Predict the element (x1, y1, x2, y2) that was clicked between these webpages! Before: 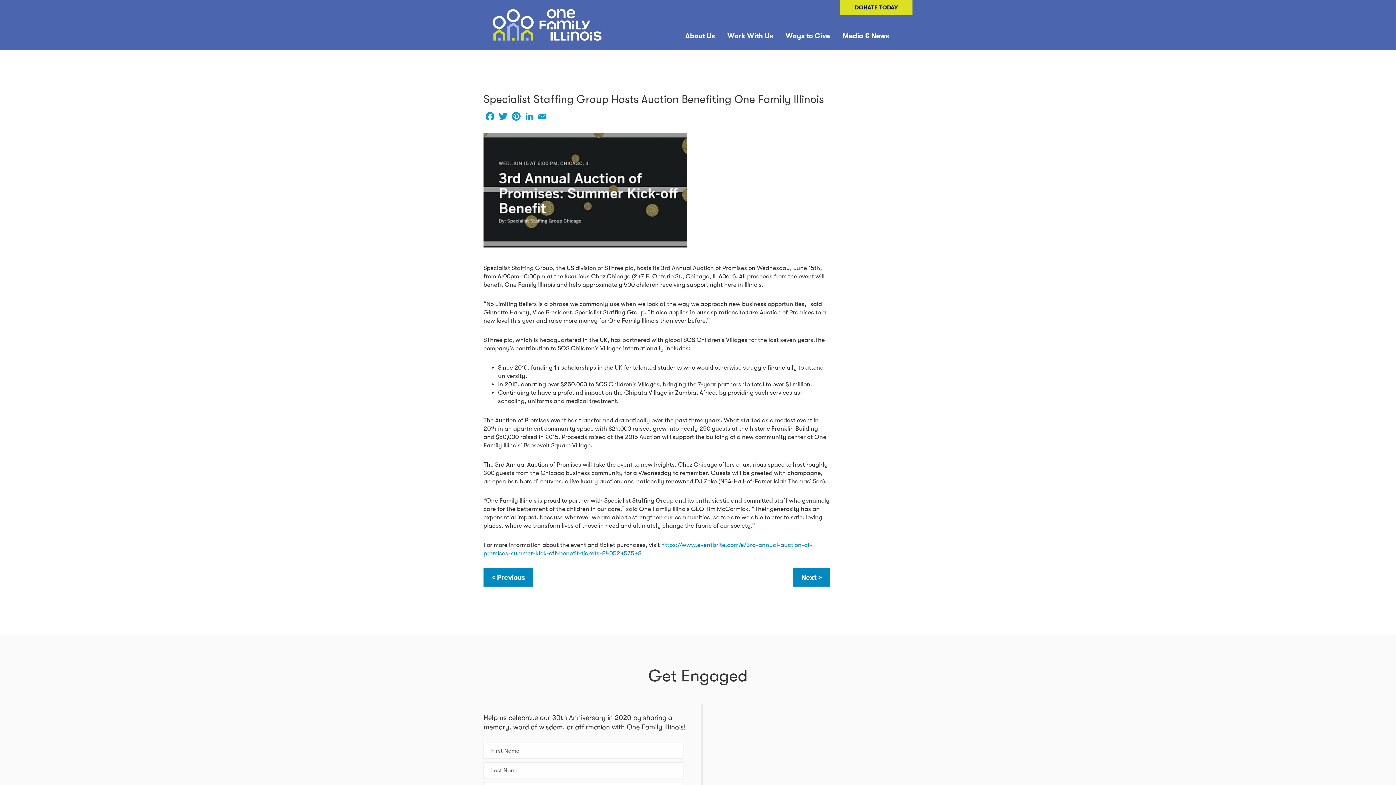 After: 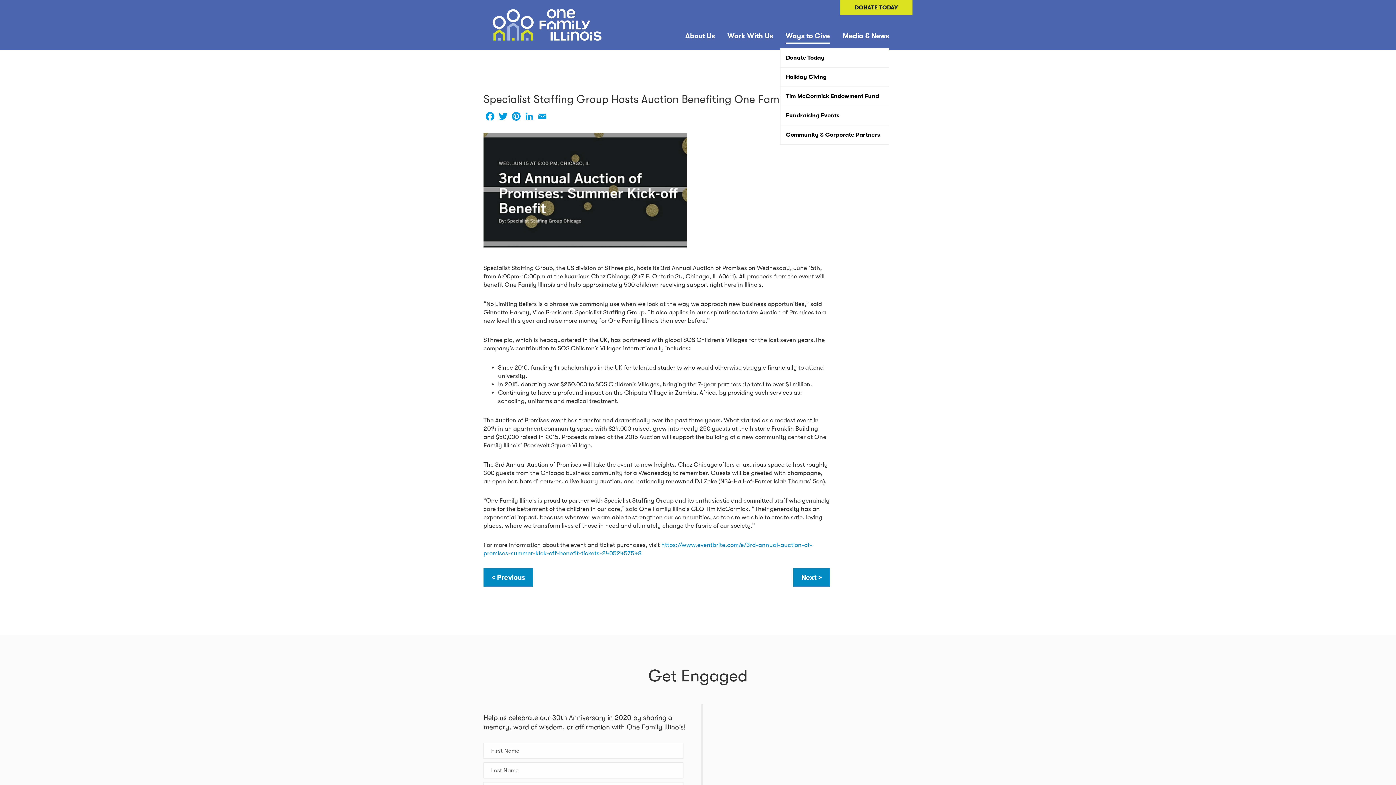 Action: label: Ways to Give bbox: (780, 27, 835, 48)